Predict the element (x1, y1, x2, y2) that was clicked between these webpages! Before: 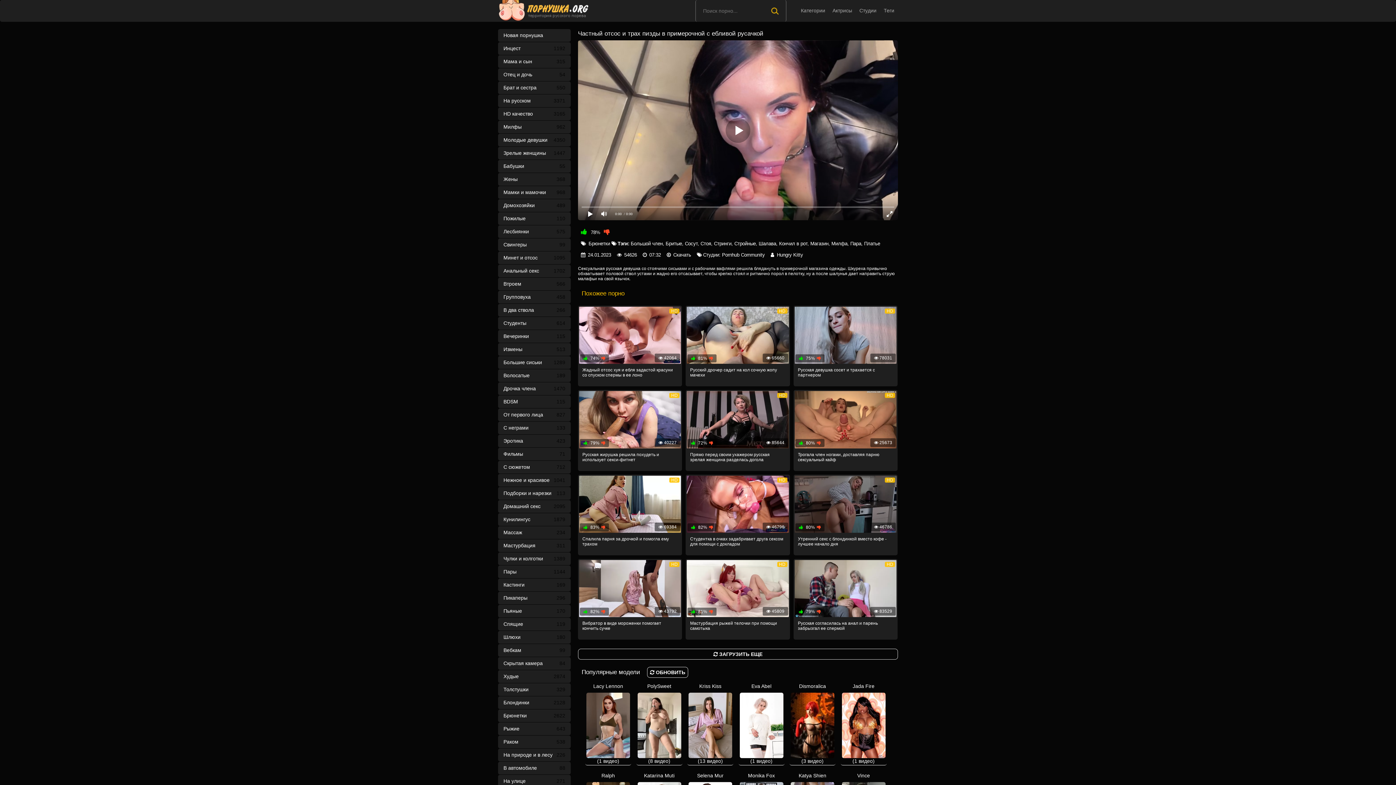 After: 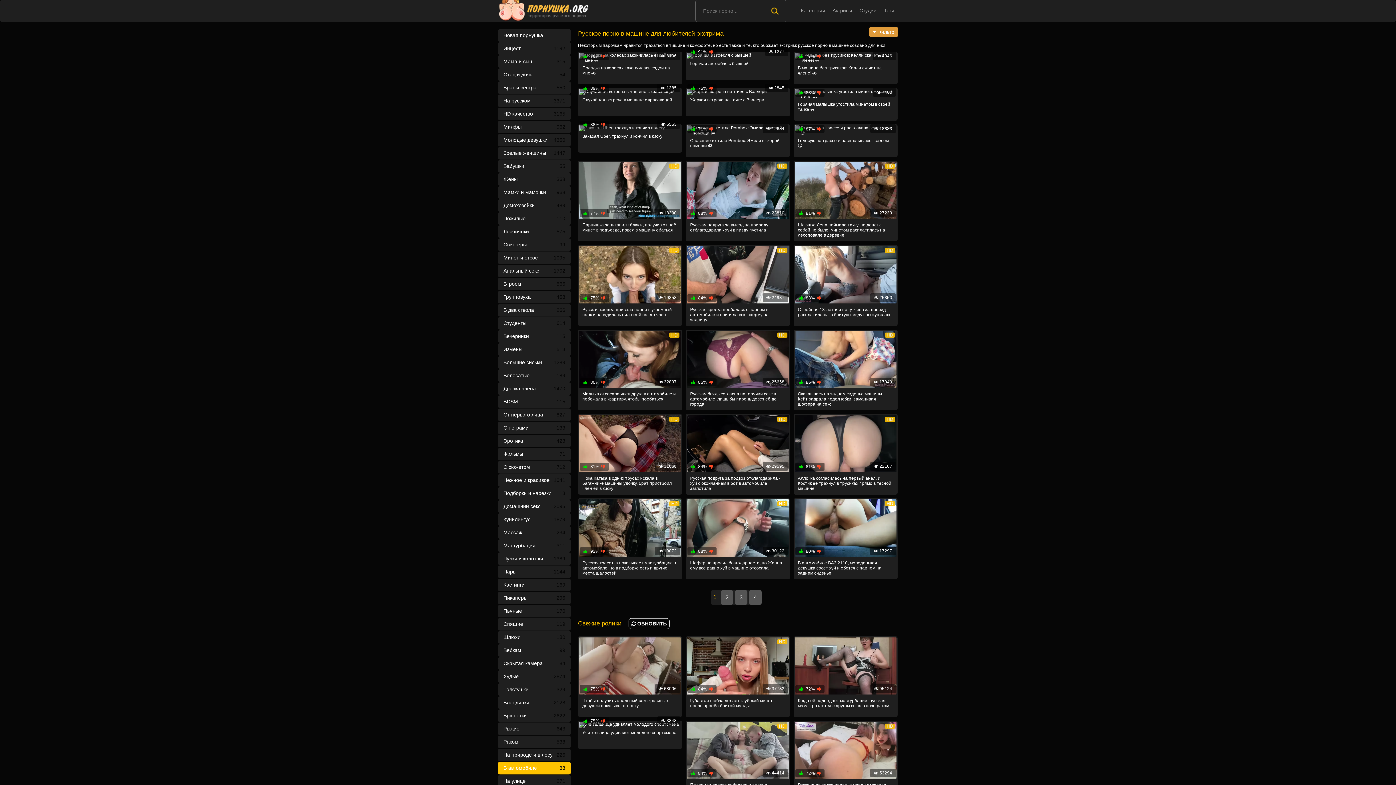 Action: bbox: (498, 762, 570, 774) label: В автомобиле
88